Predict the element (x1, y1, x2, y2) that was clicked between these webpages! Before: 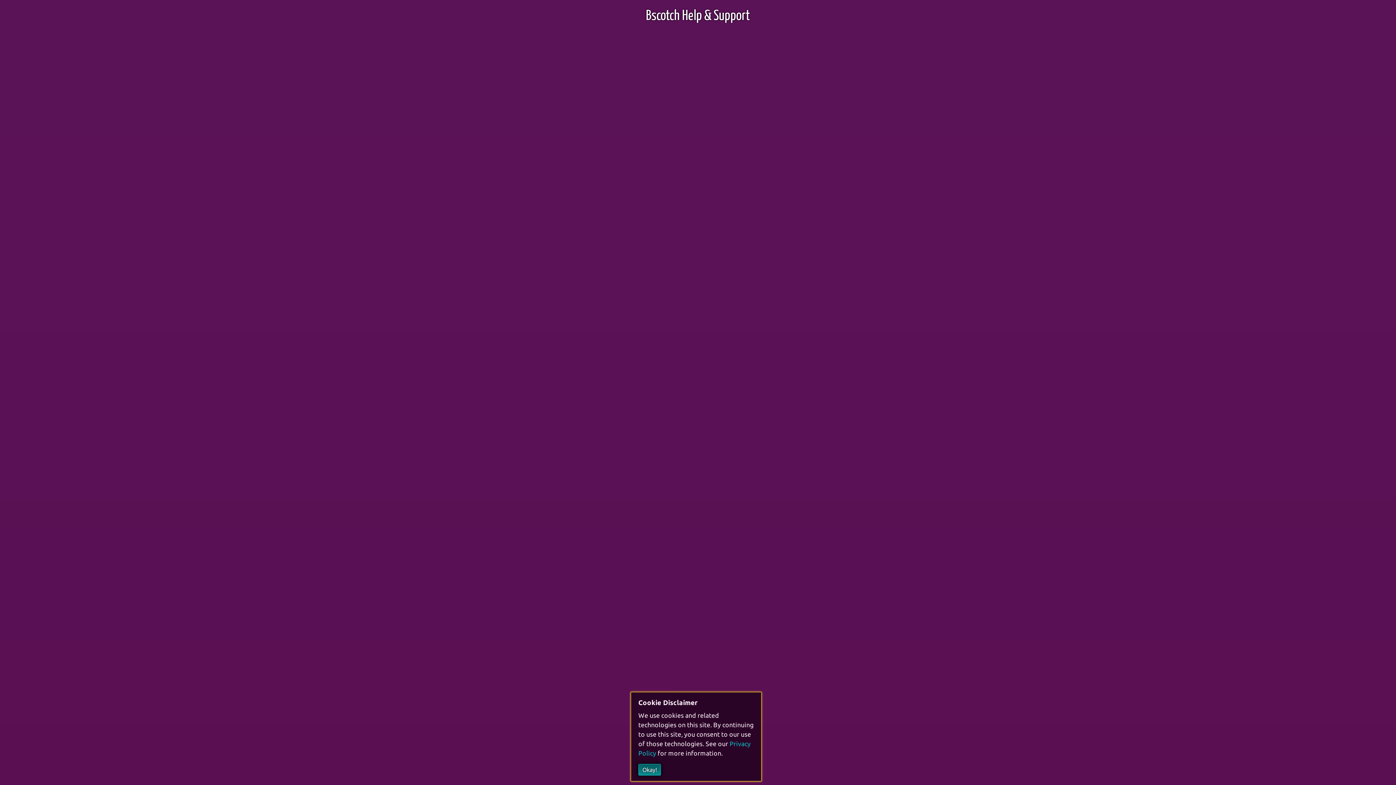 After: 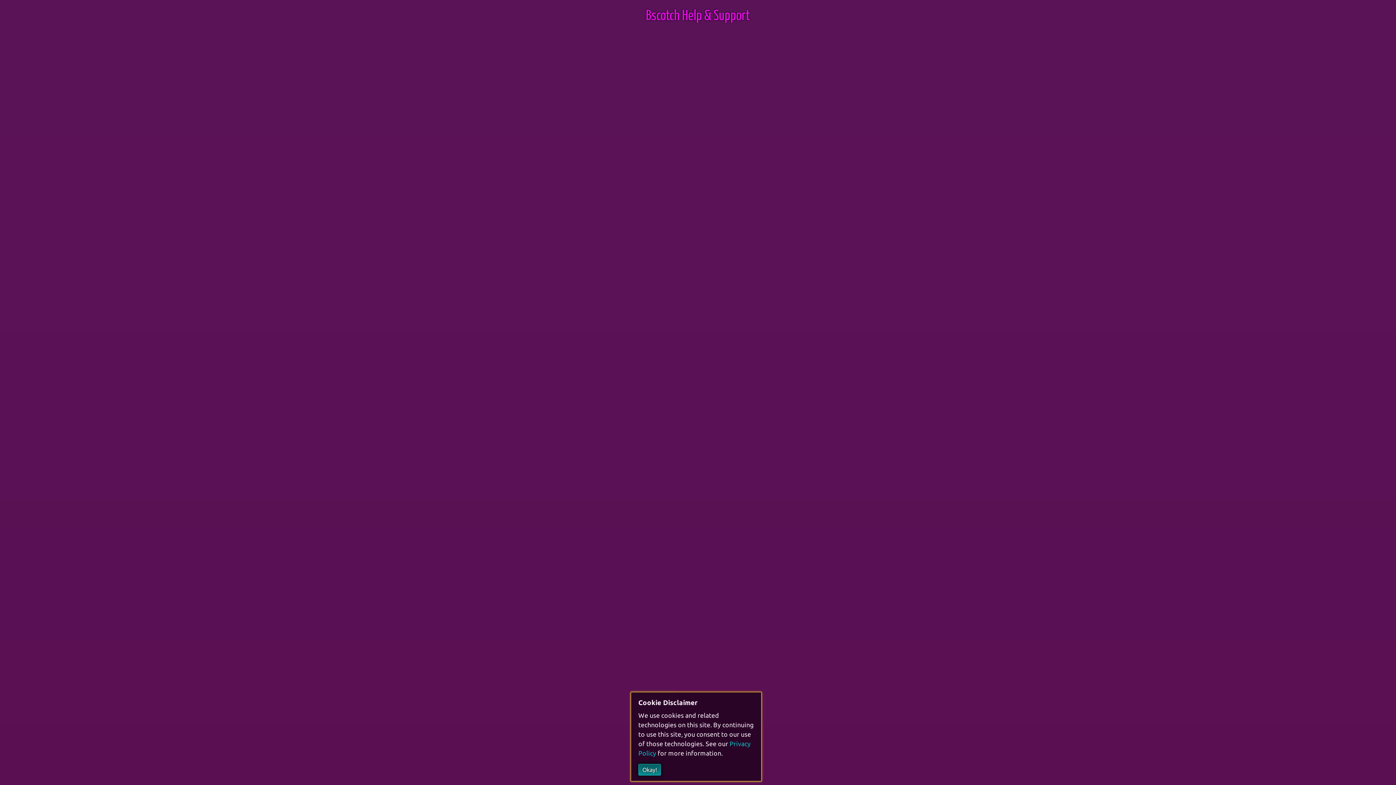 Action: label: Bscotch Help & Support bbox: (646, 9, 750, 22)